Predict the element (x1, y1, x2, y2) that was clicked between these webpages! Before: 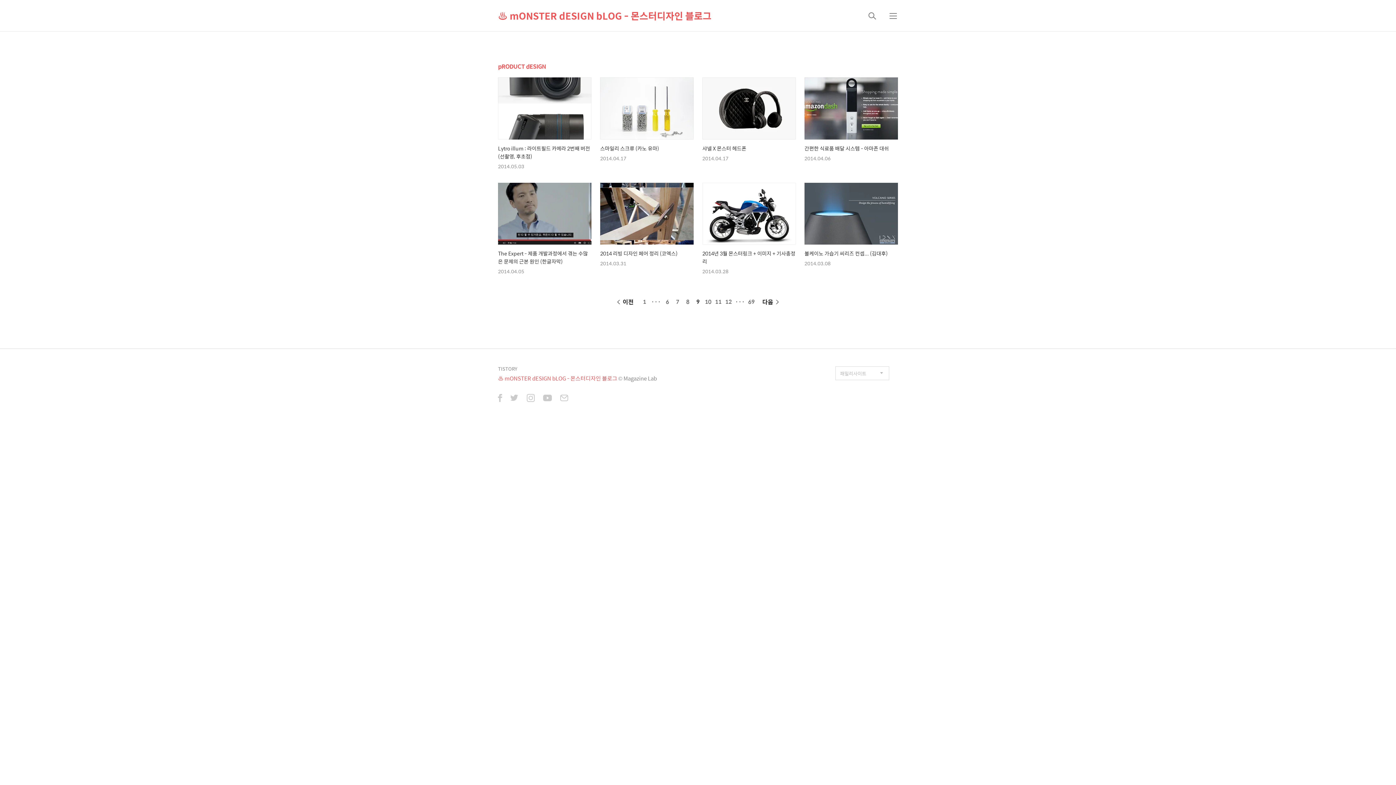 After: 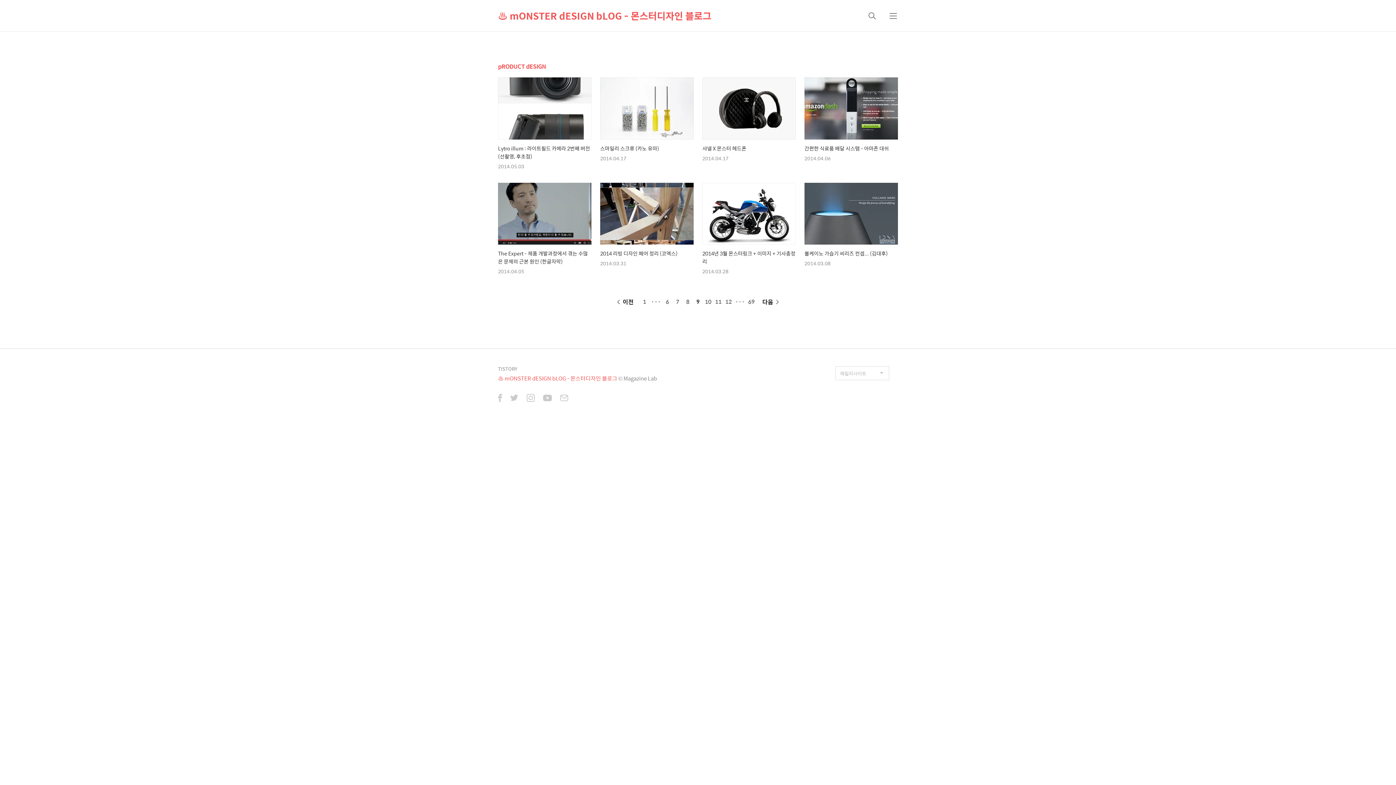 Action: label: 9 bbox: (693, 297, 703, 306)